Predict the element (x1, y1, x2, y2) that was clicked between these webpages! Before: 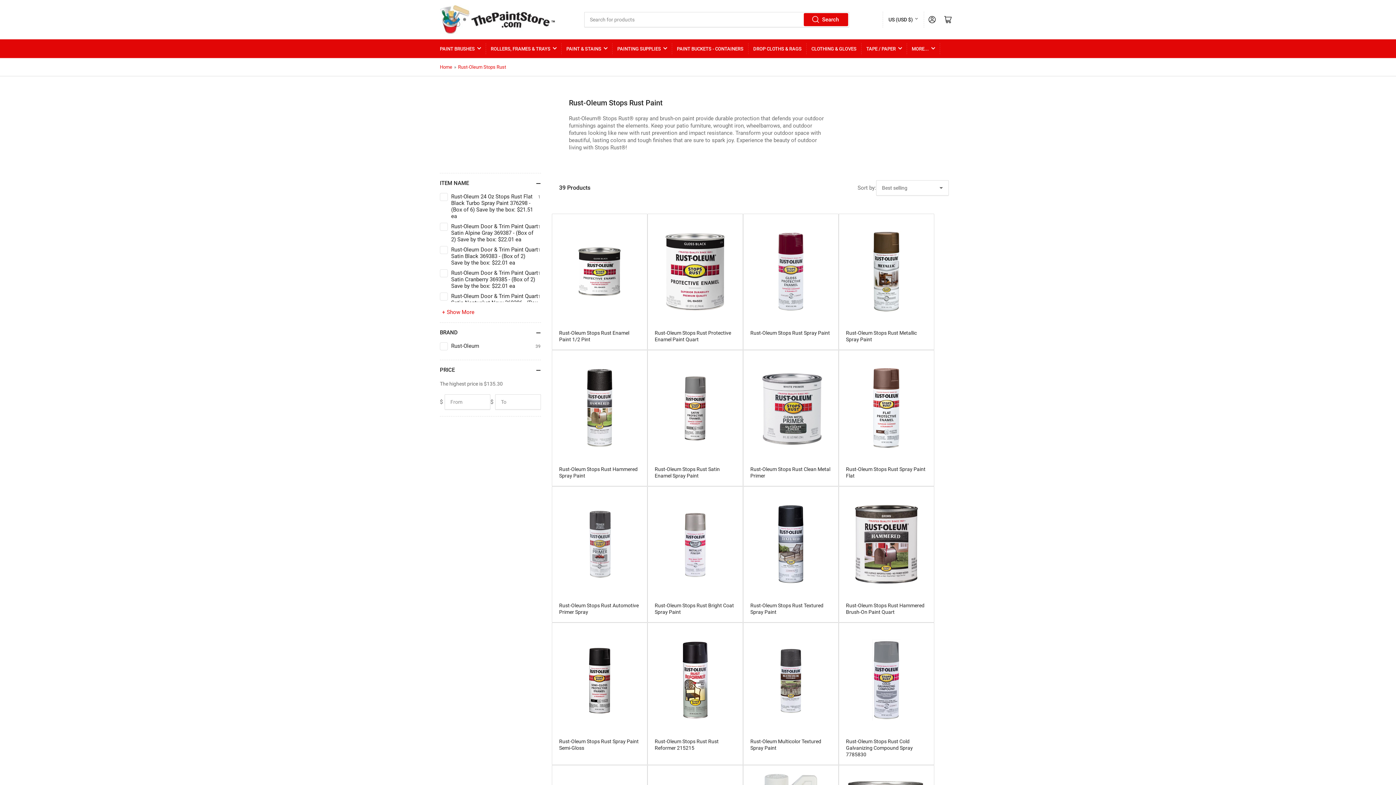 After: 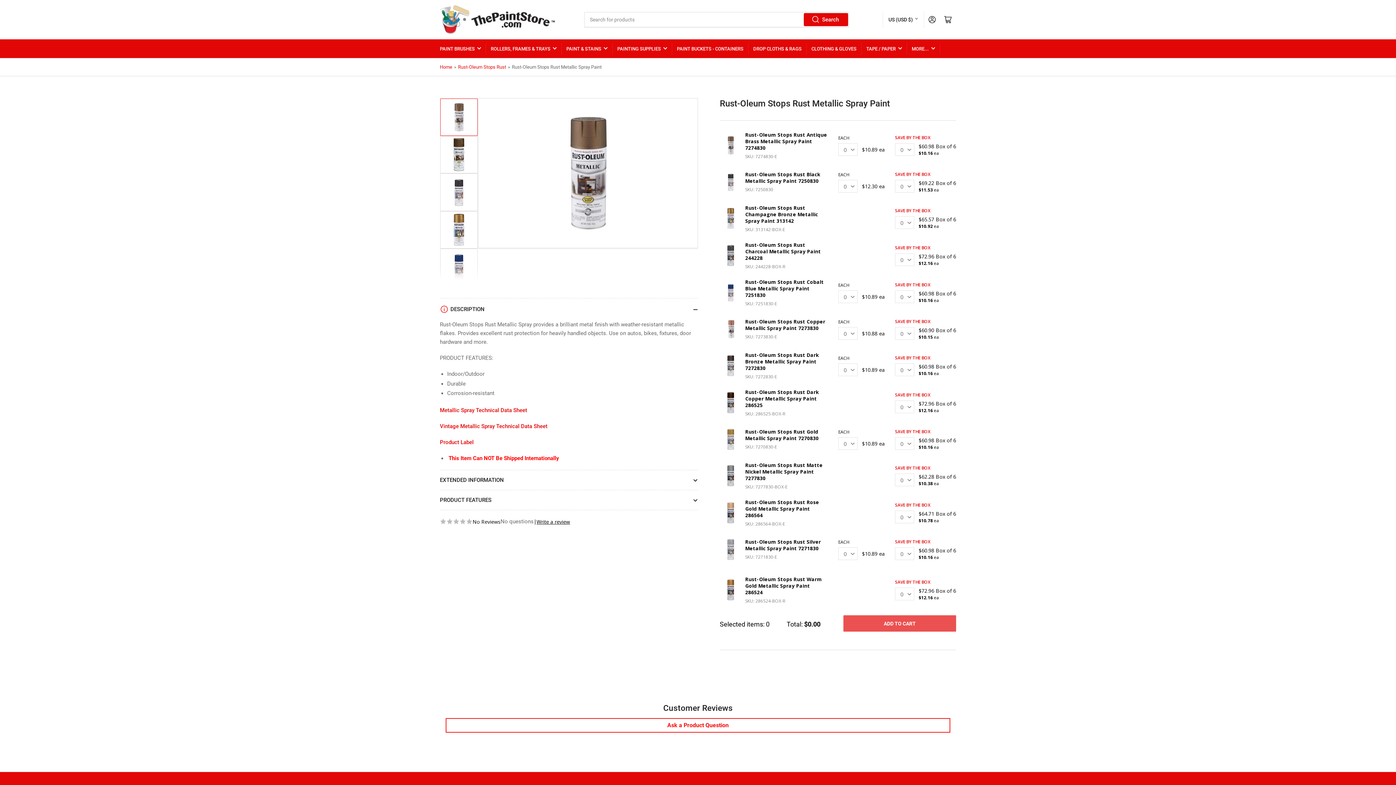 Action: bbox: (846, 221, 927, 322)